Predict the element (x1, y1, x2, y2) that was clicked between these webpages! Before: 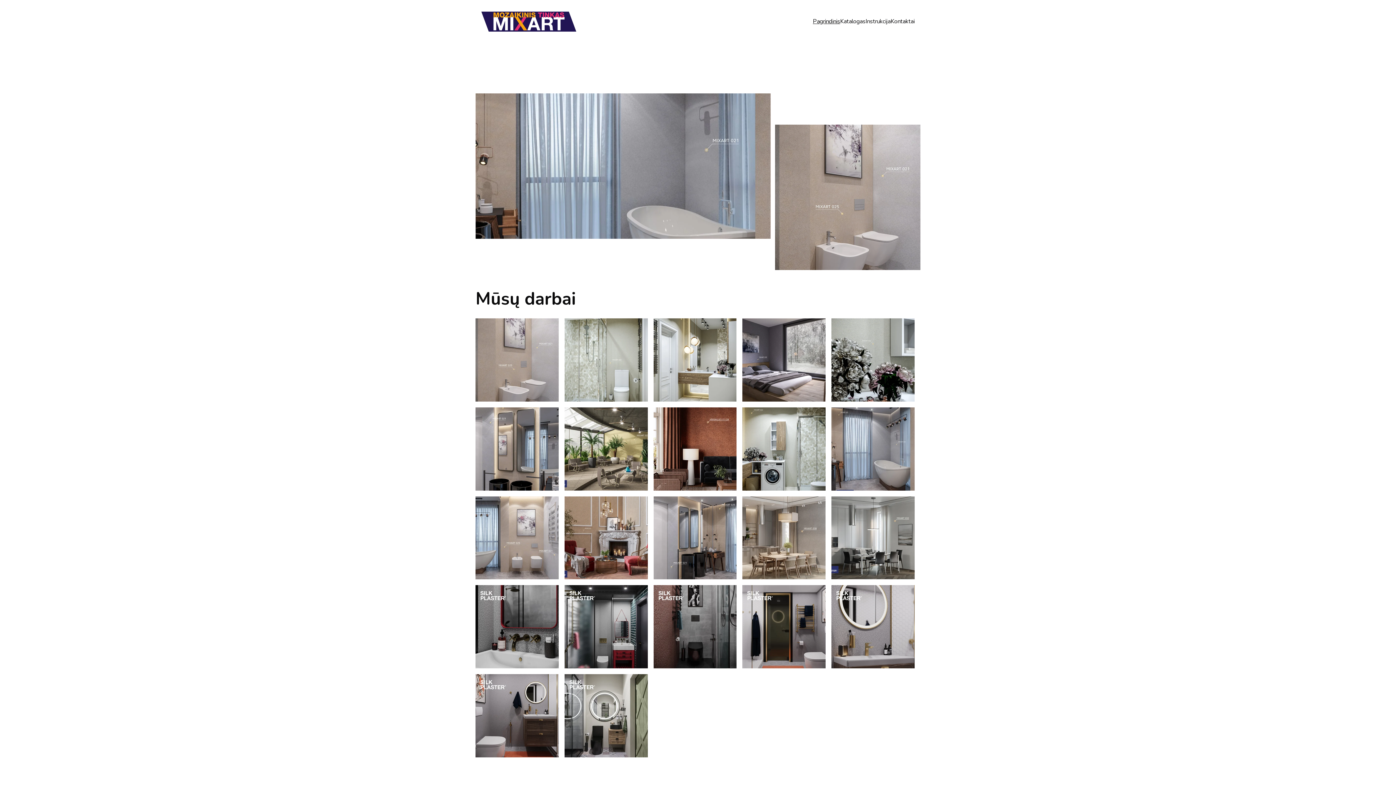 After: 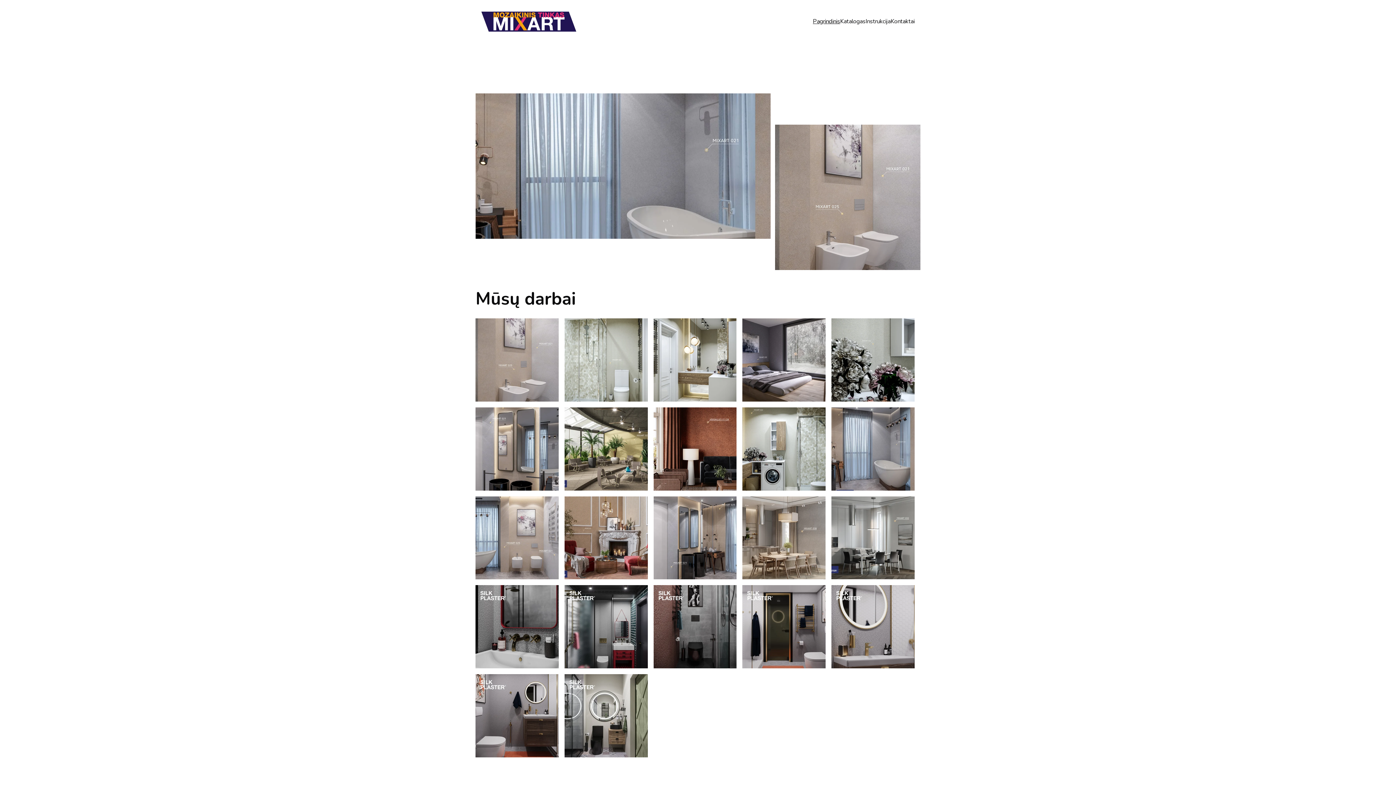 Action: bbox: (481, 11, 576, 31)